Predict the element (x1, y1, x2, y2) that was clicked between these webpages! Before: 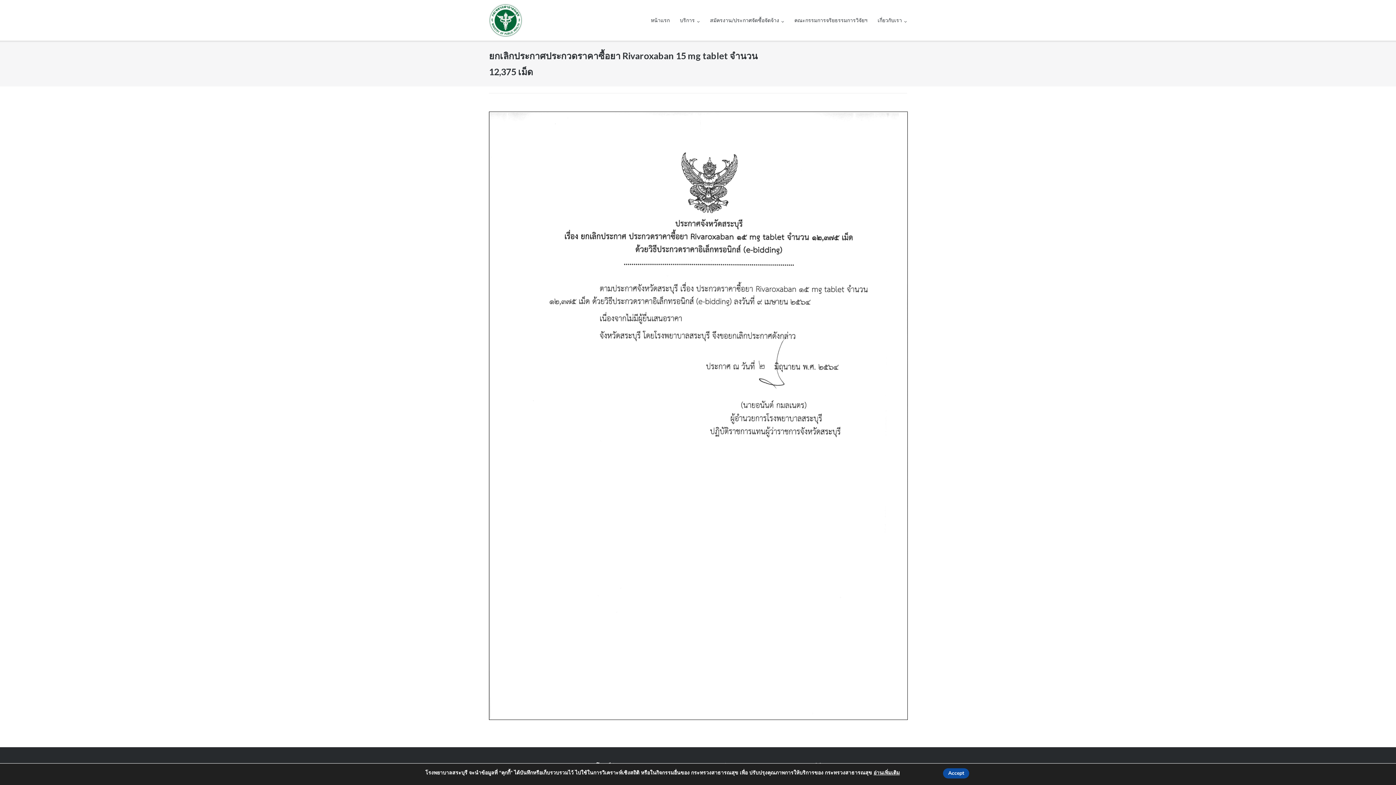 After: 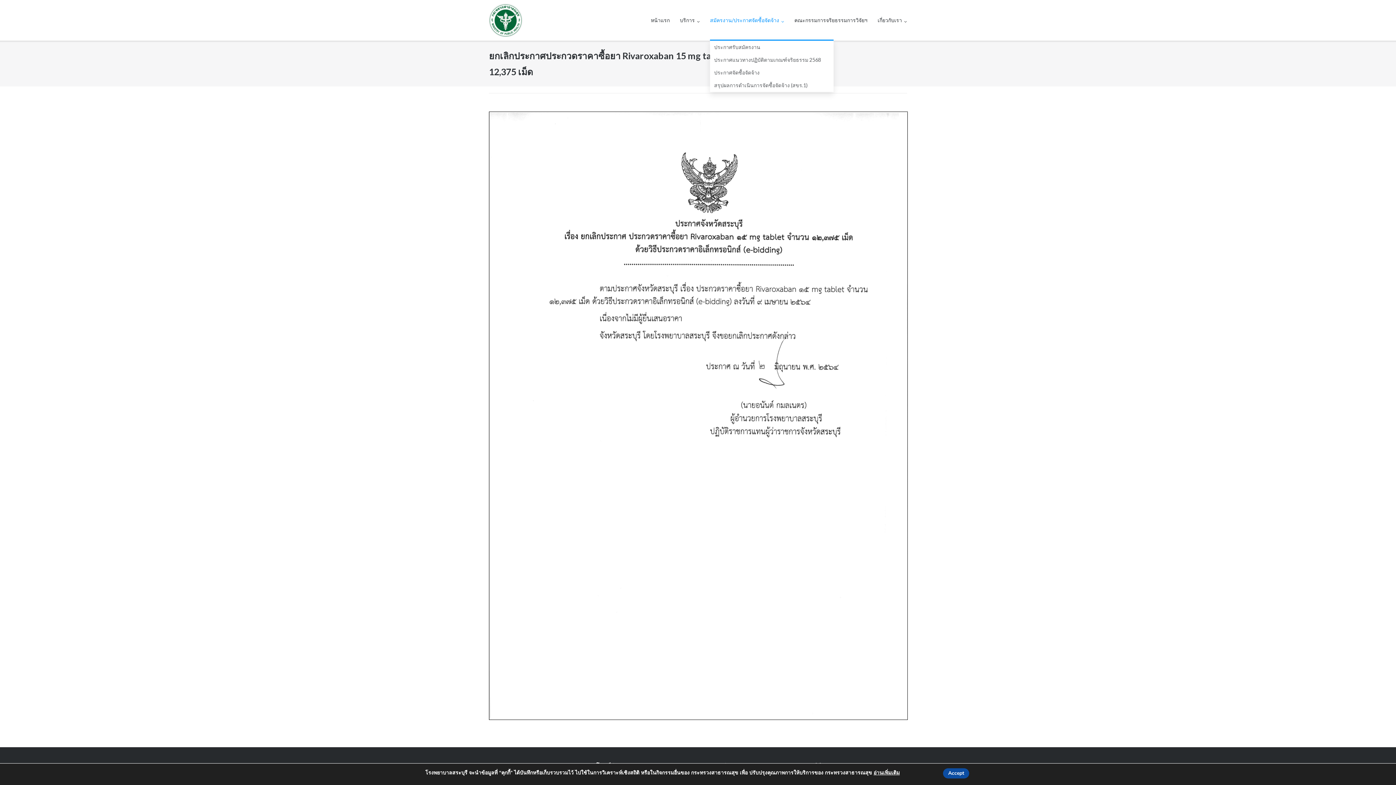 Action: label: สมัครงาน/ประกาศจัดซื้อจัดจ้าง bbox: (710, 0, 784, 40)